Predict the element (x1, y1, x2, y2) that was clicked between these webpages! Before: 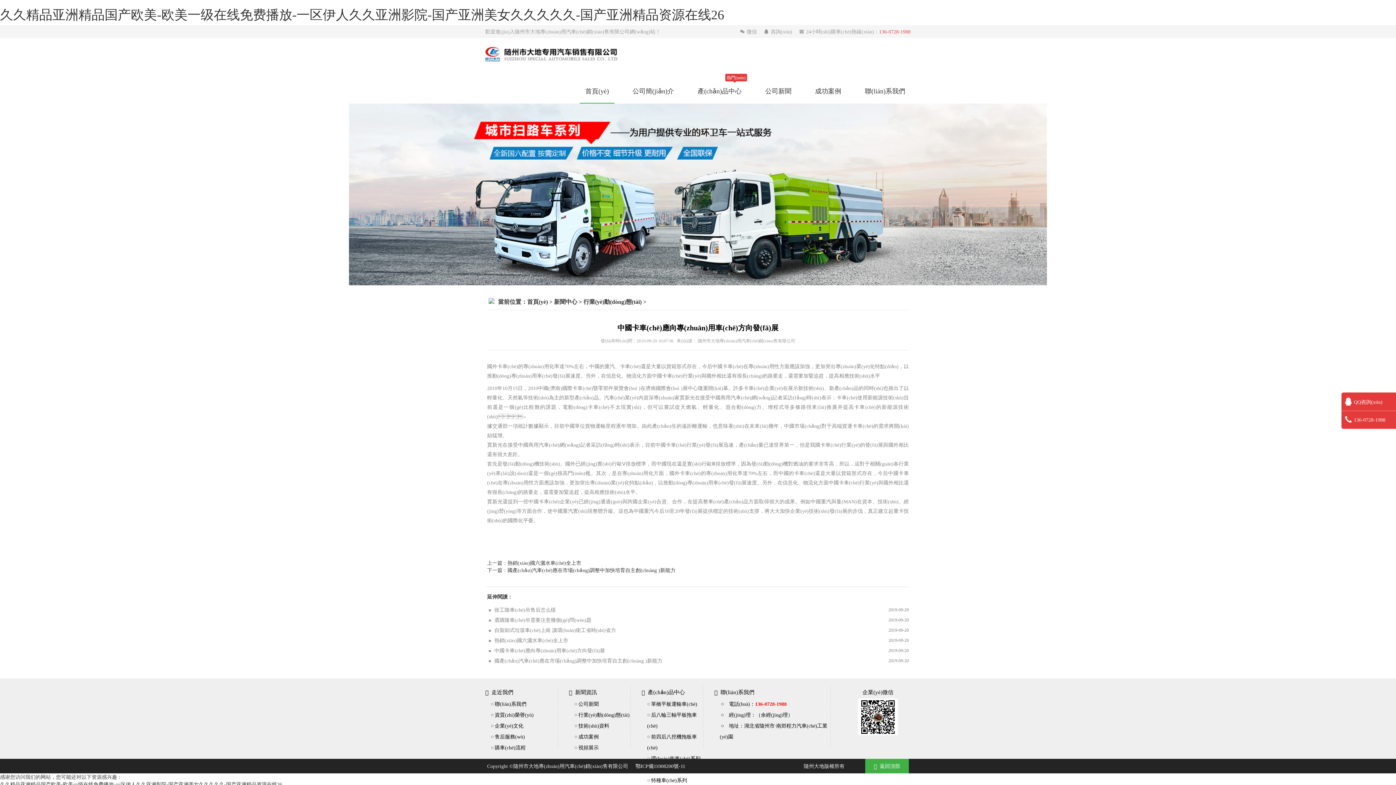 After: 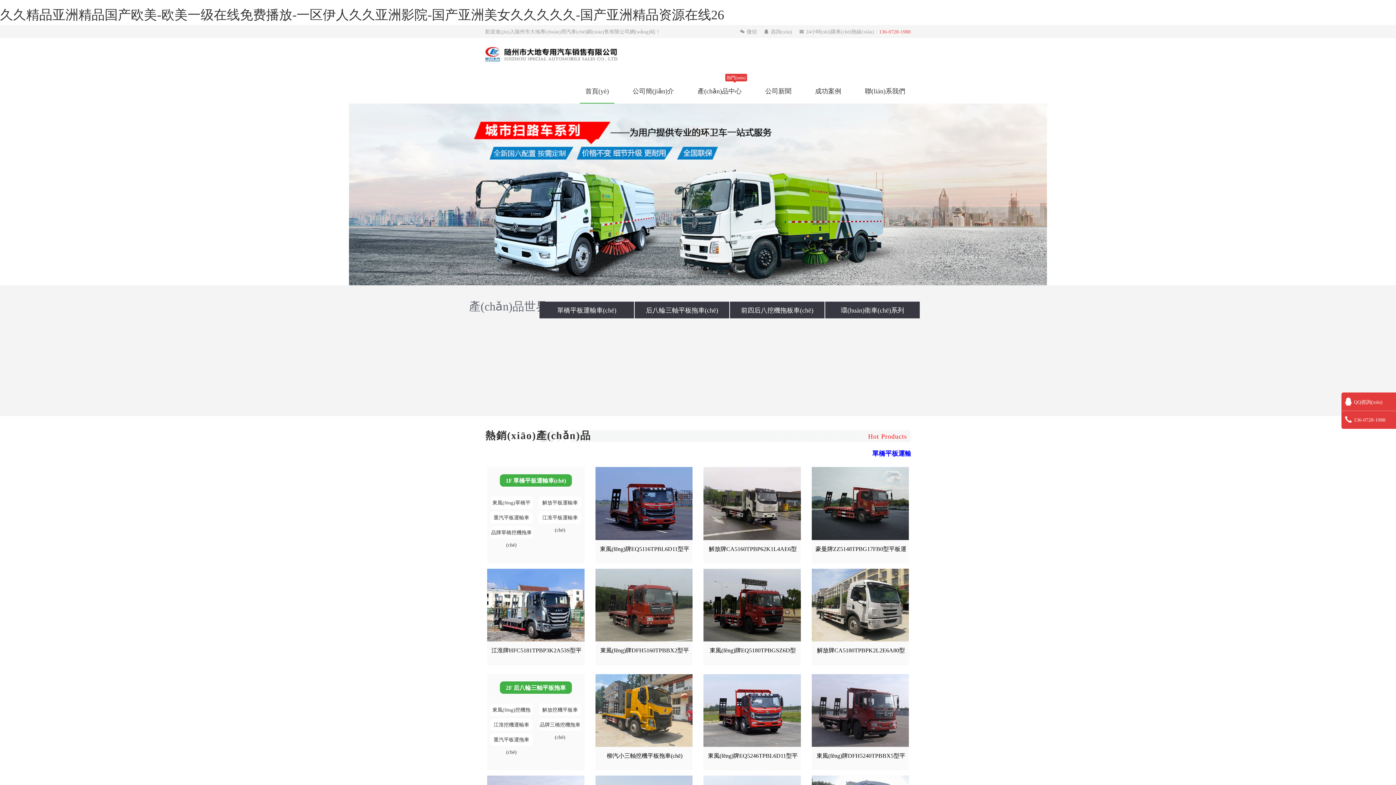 Action: label: 公司簡(jiǎn)介 bbox: (627, 70, 679, 103)